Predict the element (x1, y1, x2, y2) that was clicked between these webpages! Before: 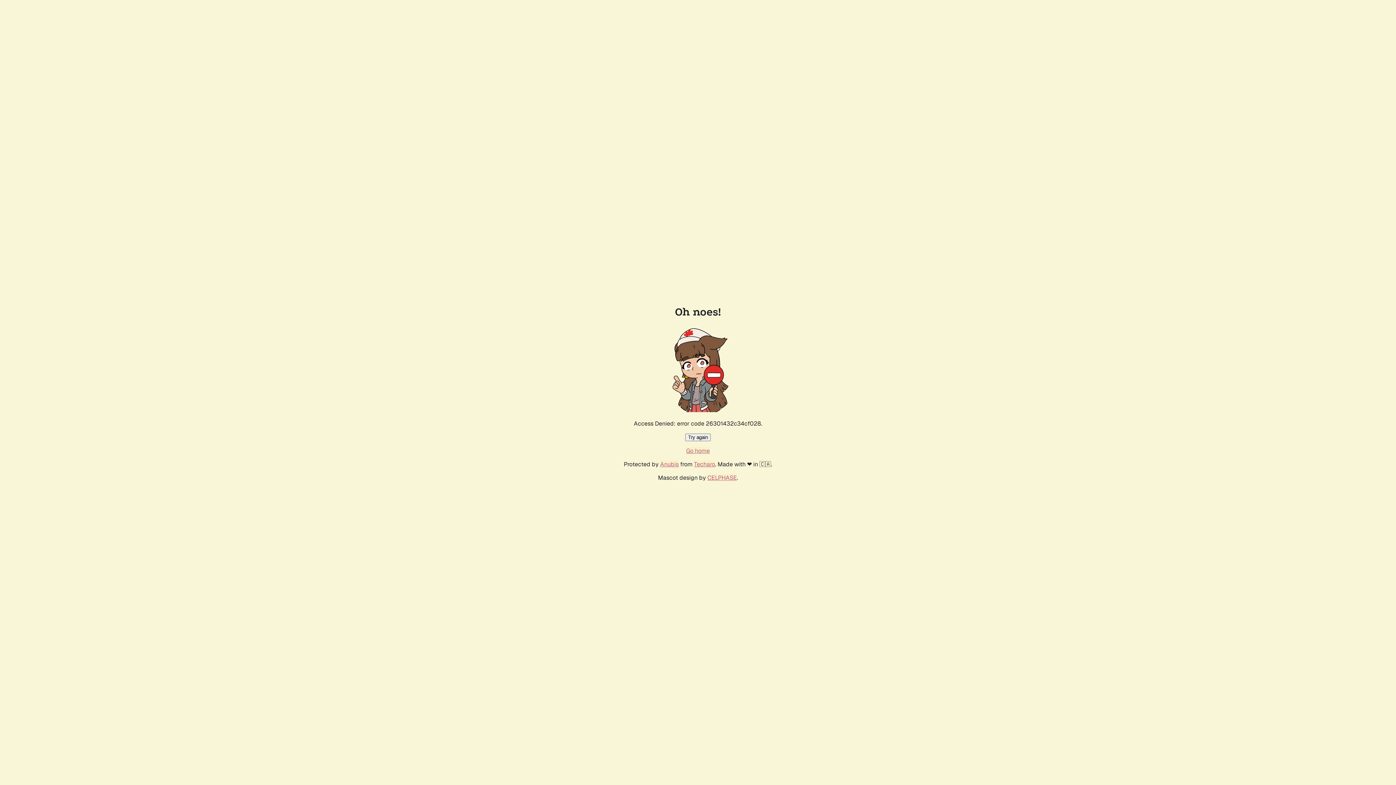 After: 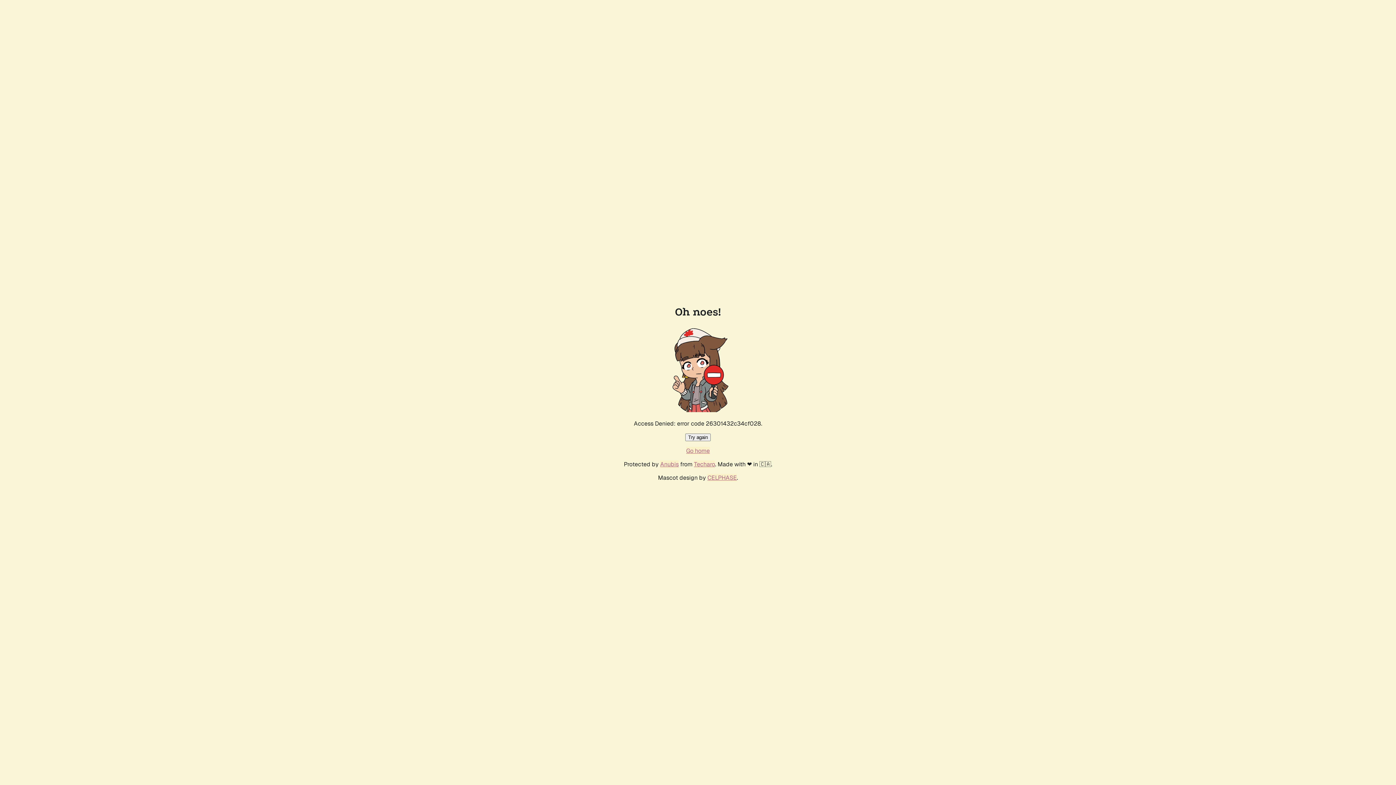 Action: label: Go home bbox: (686, 447, 710, 454)